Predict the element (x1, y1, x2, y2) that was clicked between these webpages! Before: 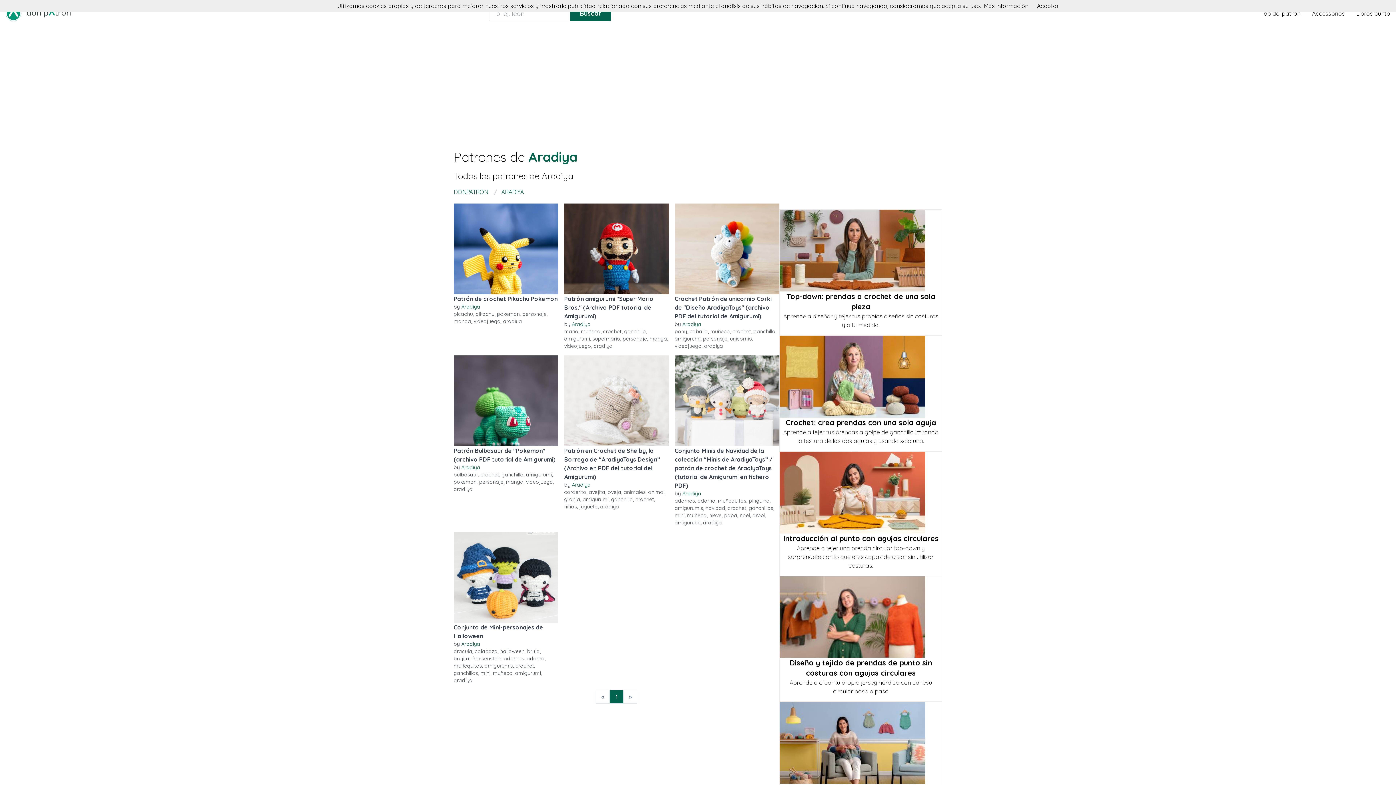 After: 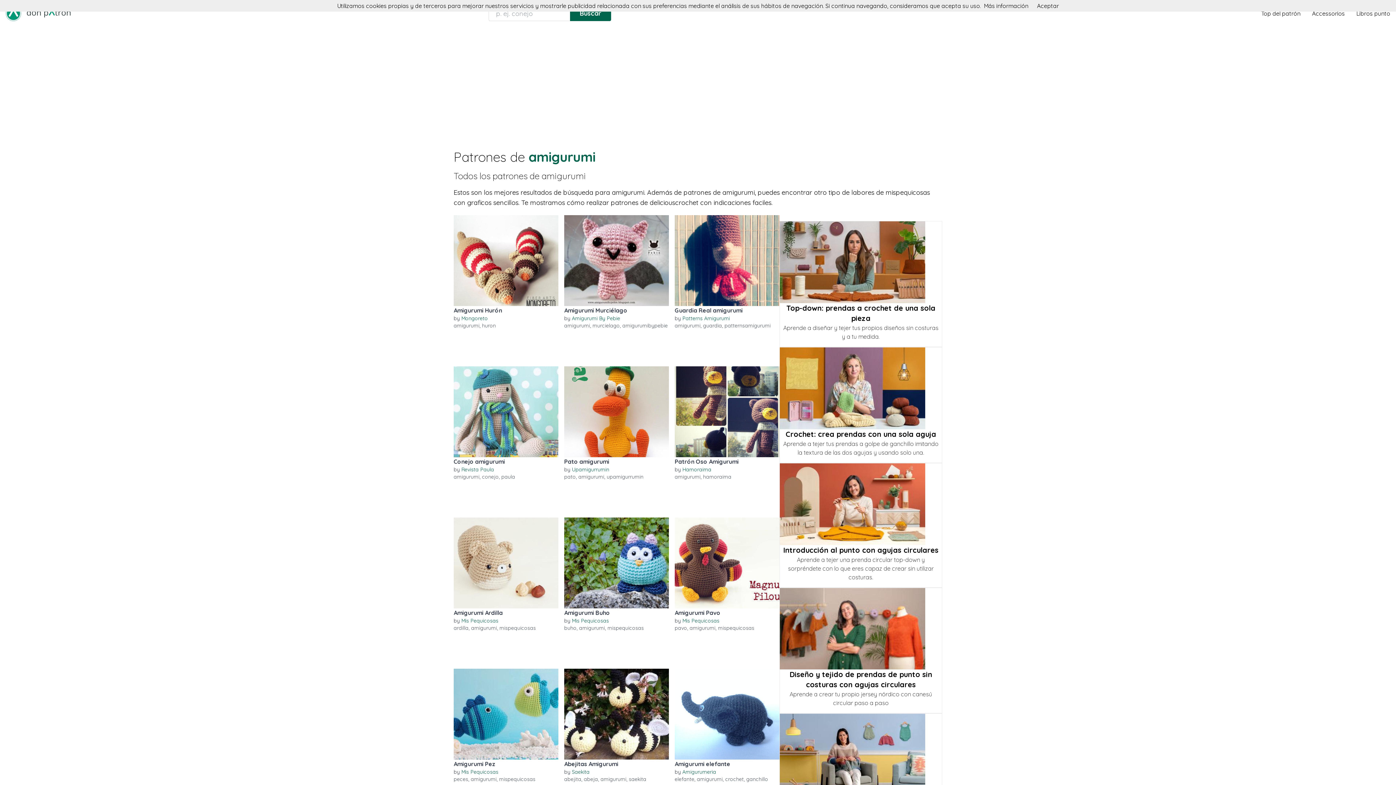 Action: bbox: (526, 471, 552, 478) label: amigurumi